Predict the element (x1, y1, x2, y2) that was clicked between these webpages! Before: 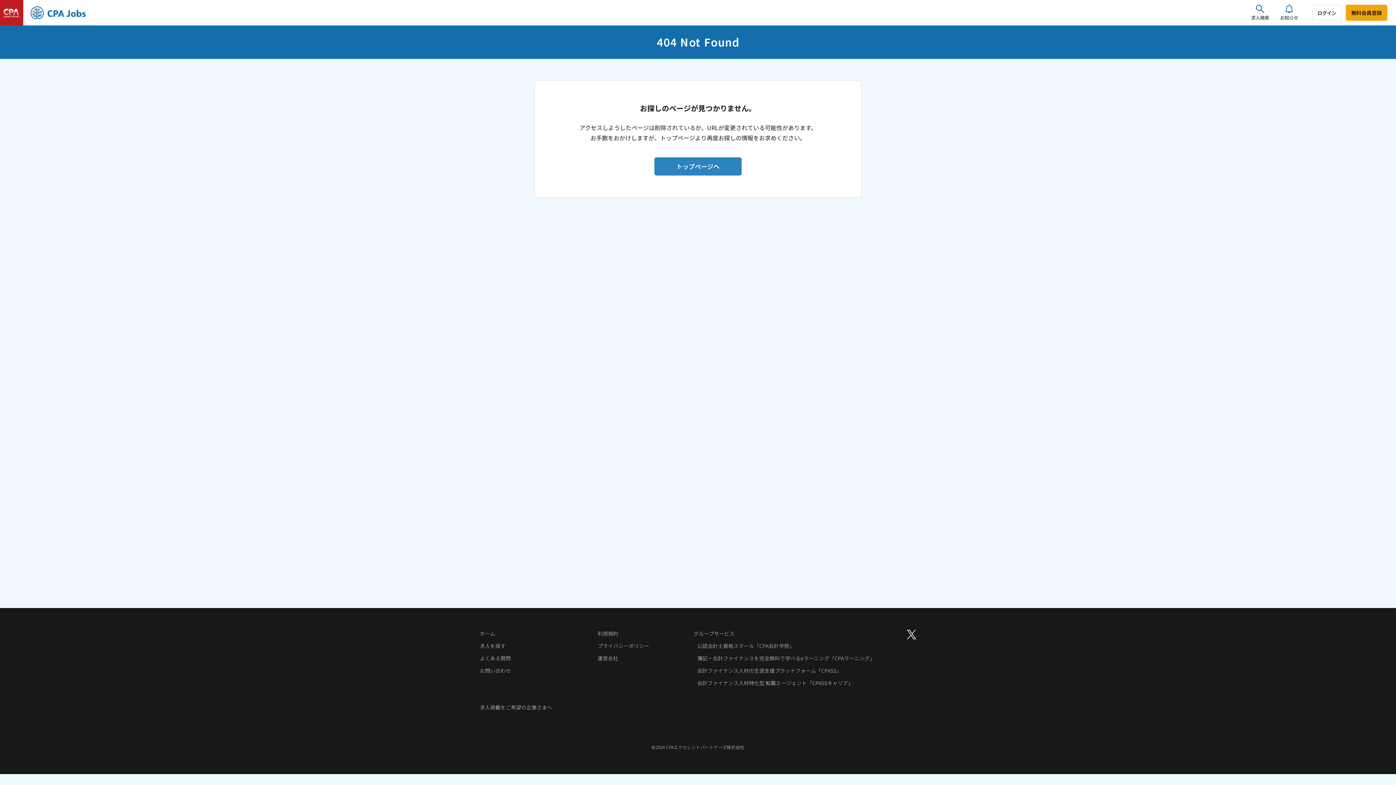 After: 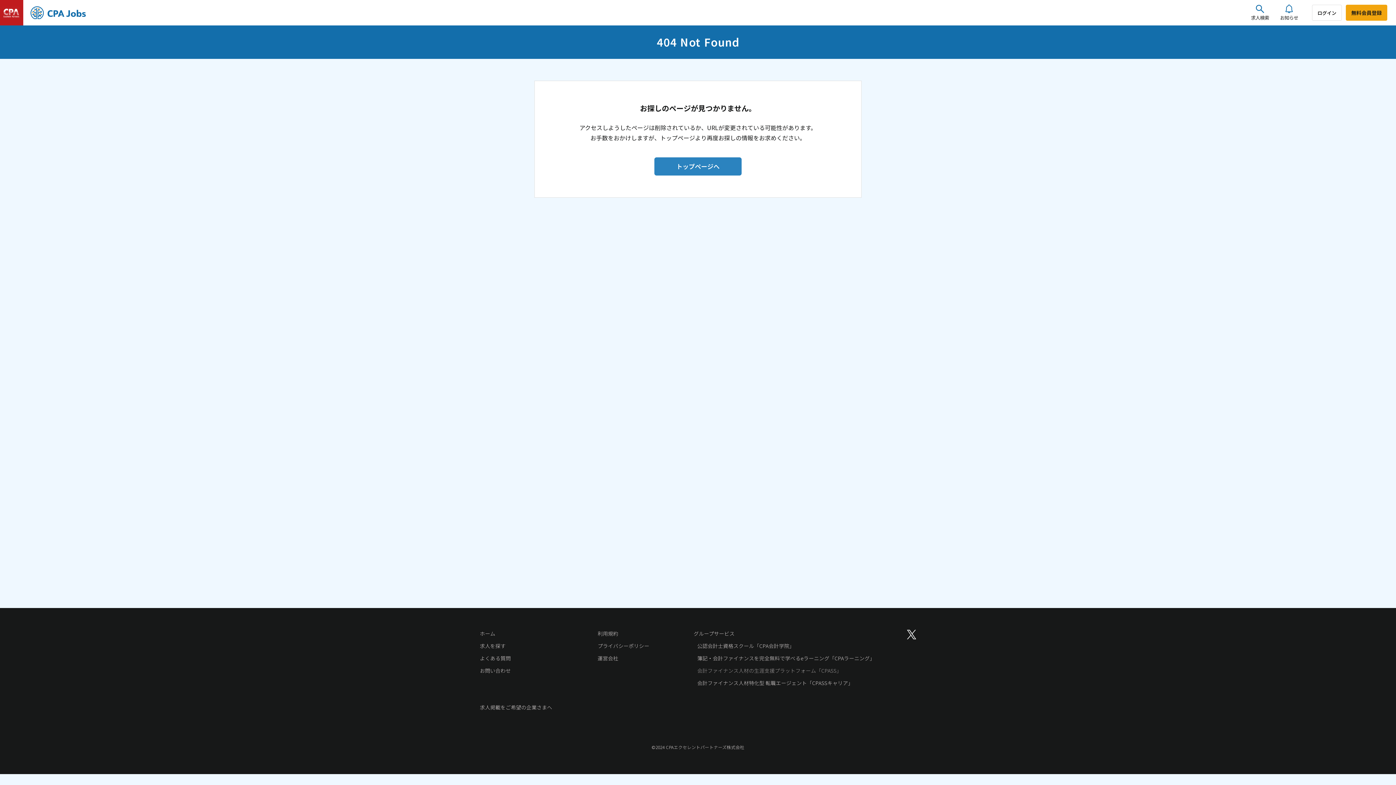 Action: bbox: (697, 667, 841, 674) label: 会計ファイナンス人材の生涯支援プラットフォーム「CPASS」